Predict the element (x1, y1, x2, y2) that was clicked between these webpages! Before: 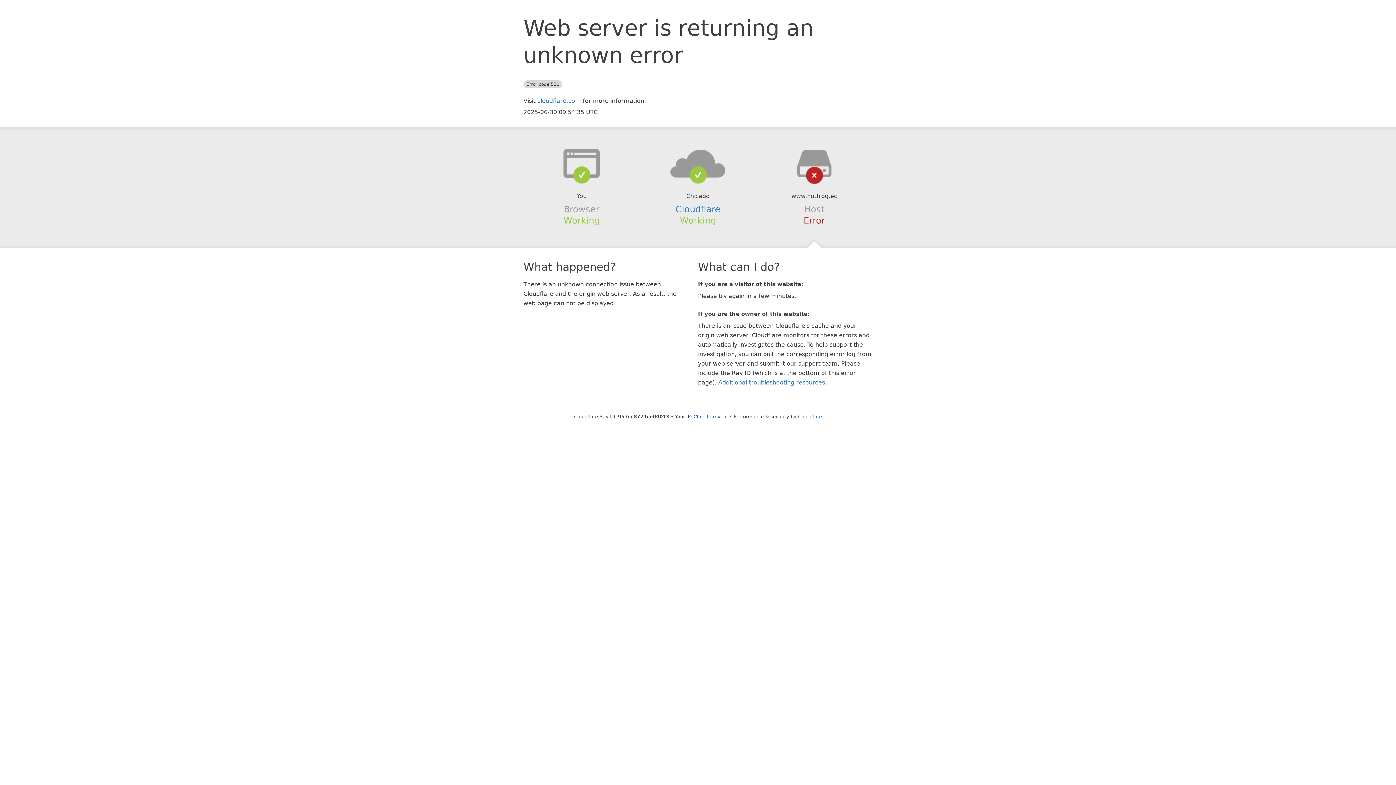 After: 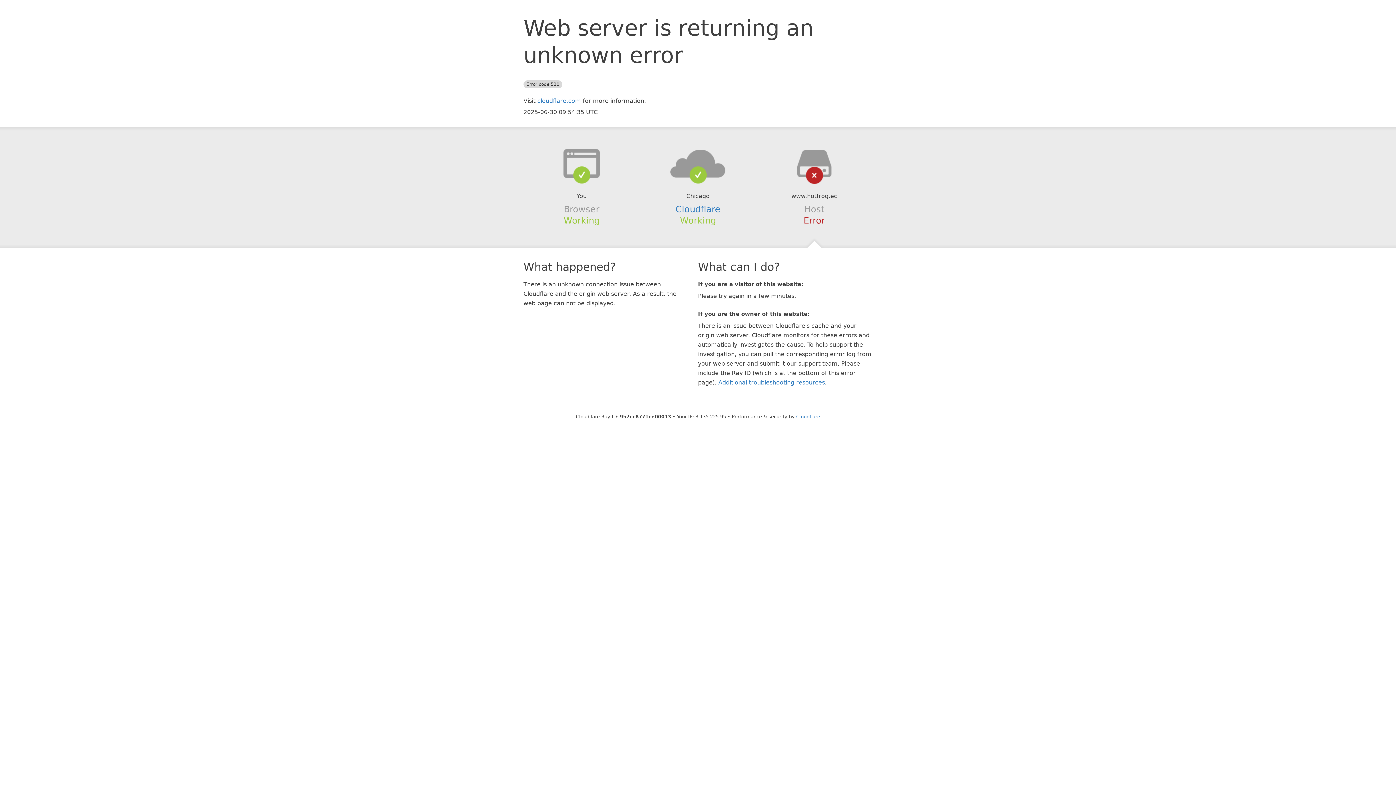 Action: label: Click to reveal bbox: (693, 414, 728, 419)